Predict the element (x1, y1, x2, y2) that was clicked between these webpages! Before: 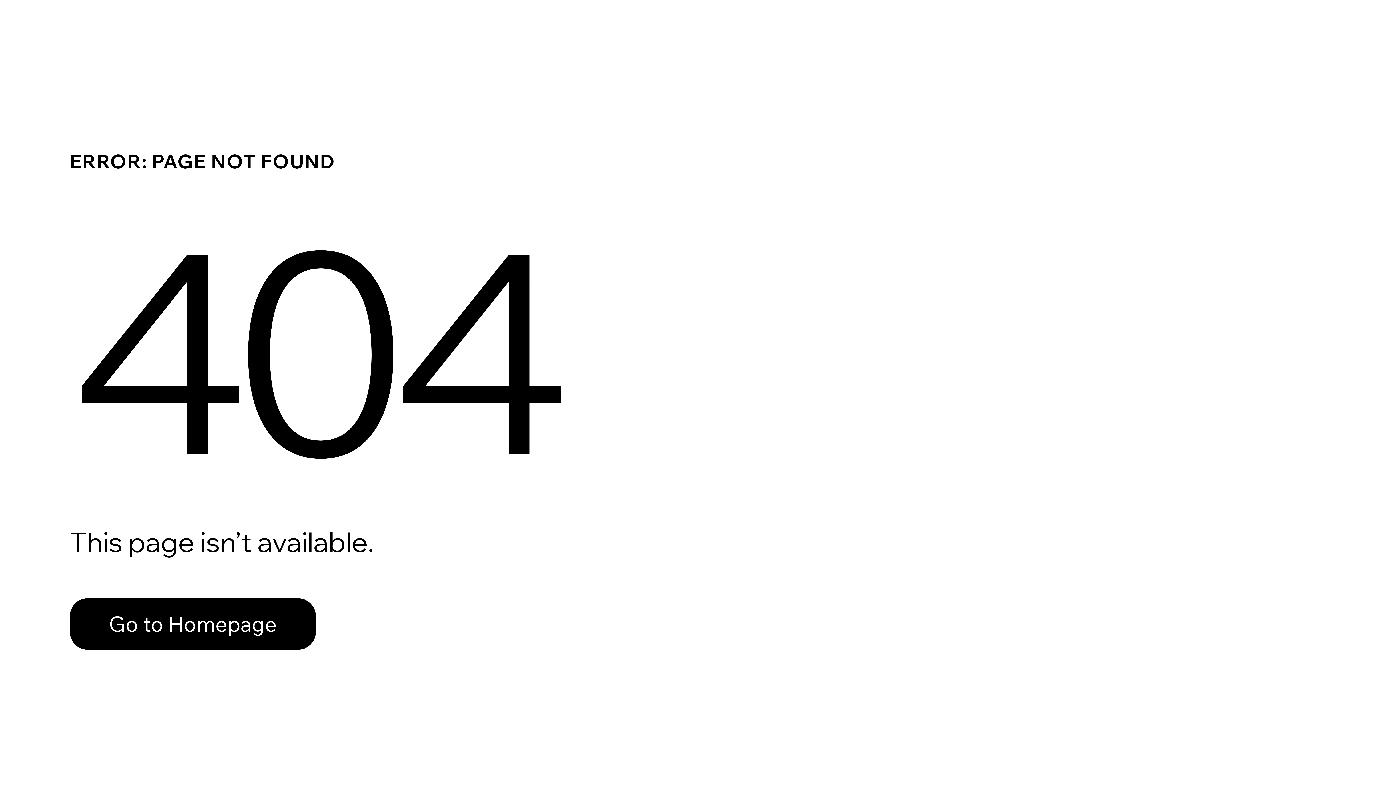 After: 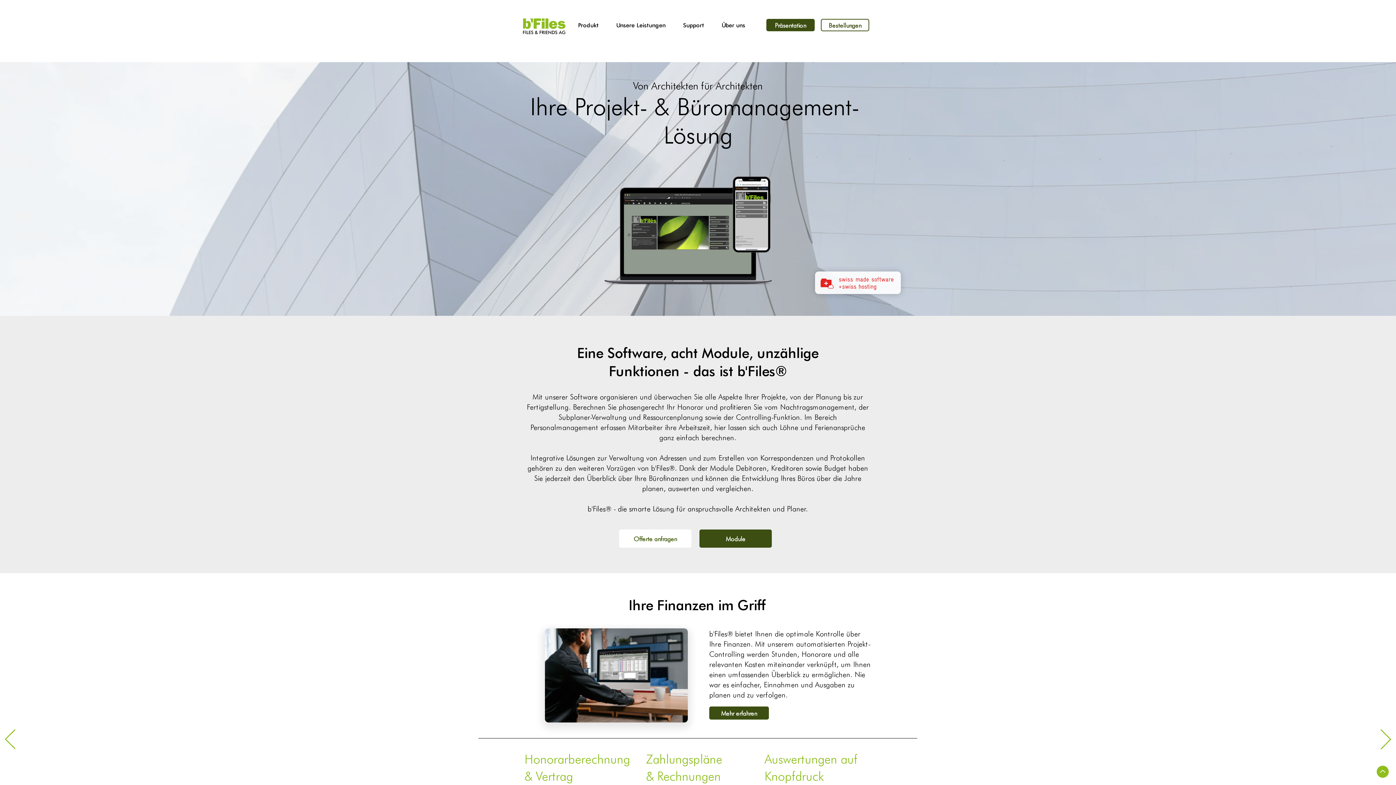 Action: label: Go to Homepage bbox: (69, 598, 316, 650)